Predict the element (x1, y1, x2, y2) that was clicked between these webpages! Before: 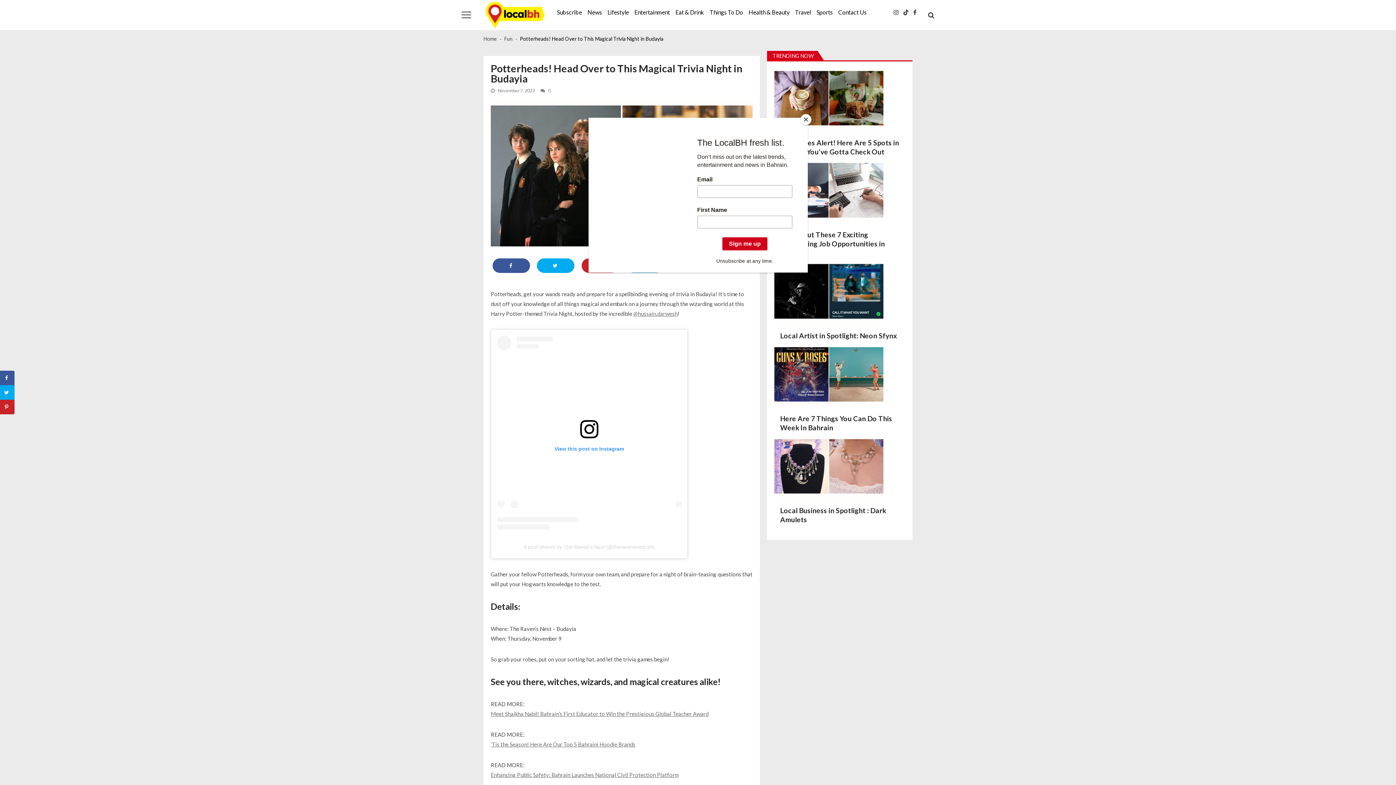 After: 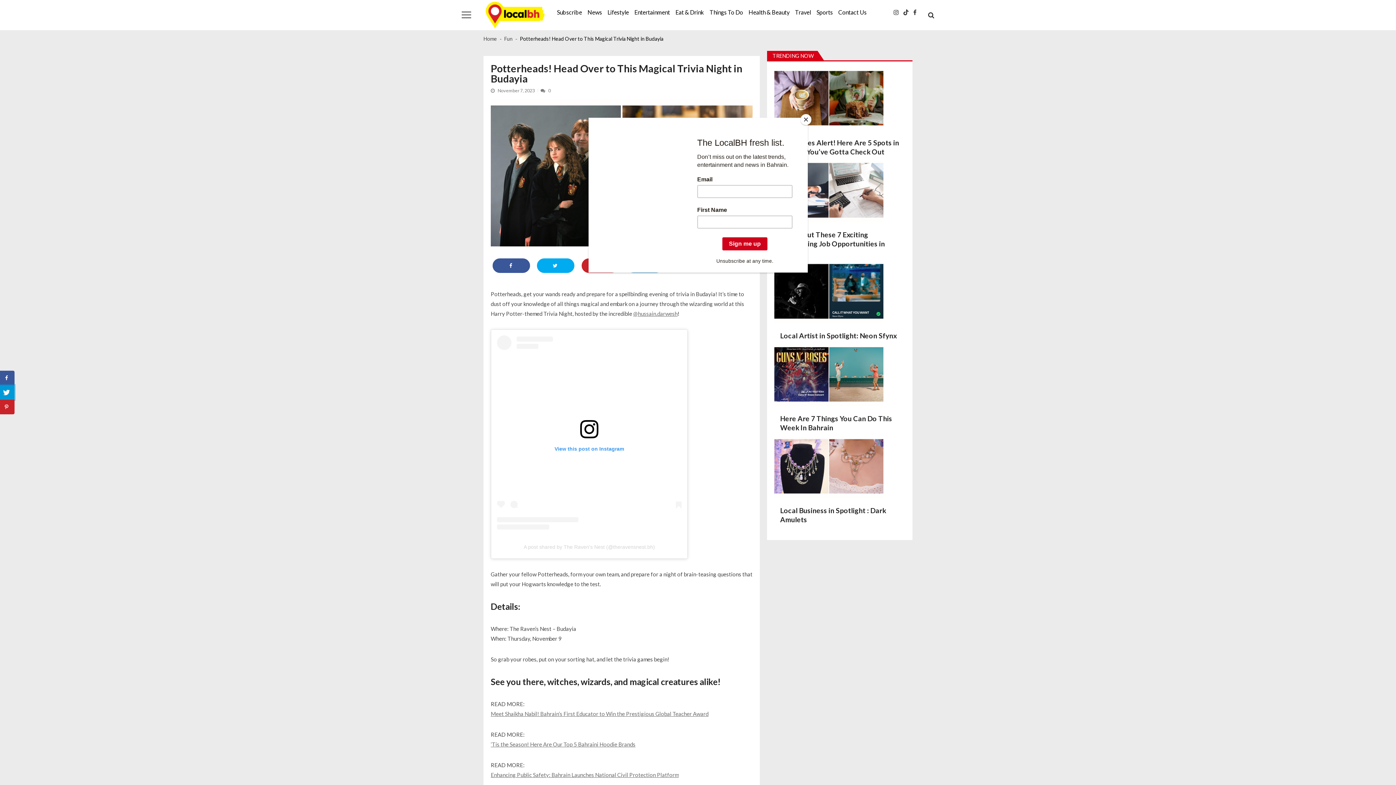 Action: bbox: (0, 385, 14, 400) label: Share on Twitter